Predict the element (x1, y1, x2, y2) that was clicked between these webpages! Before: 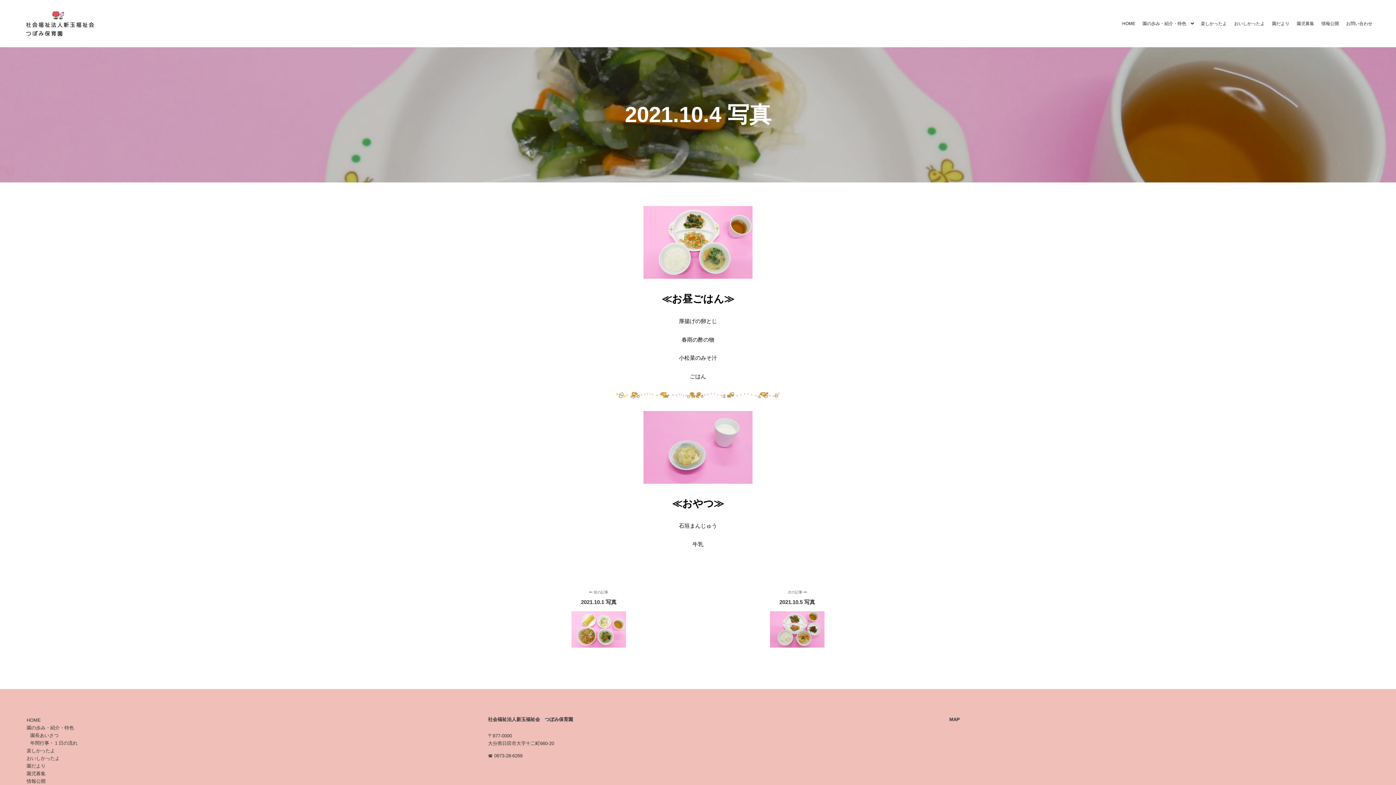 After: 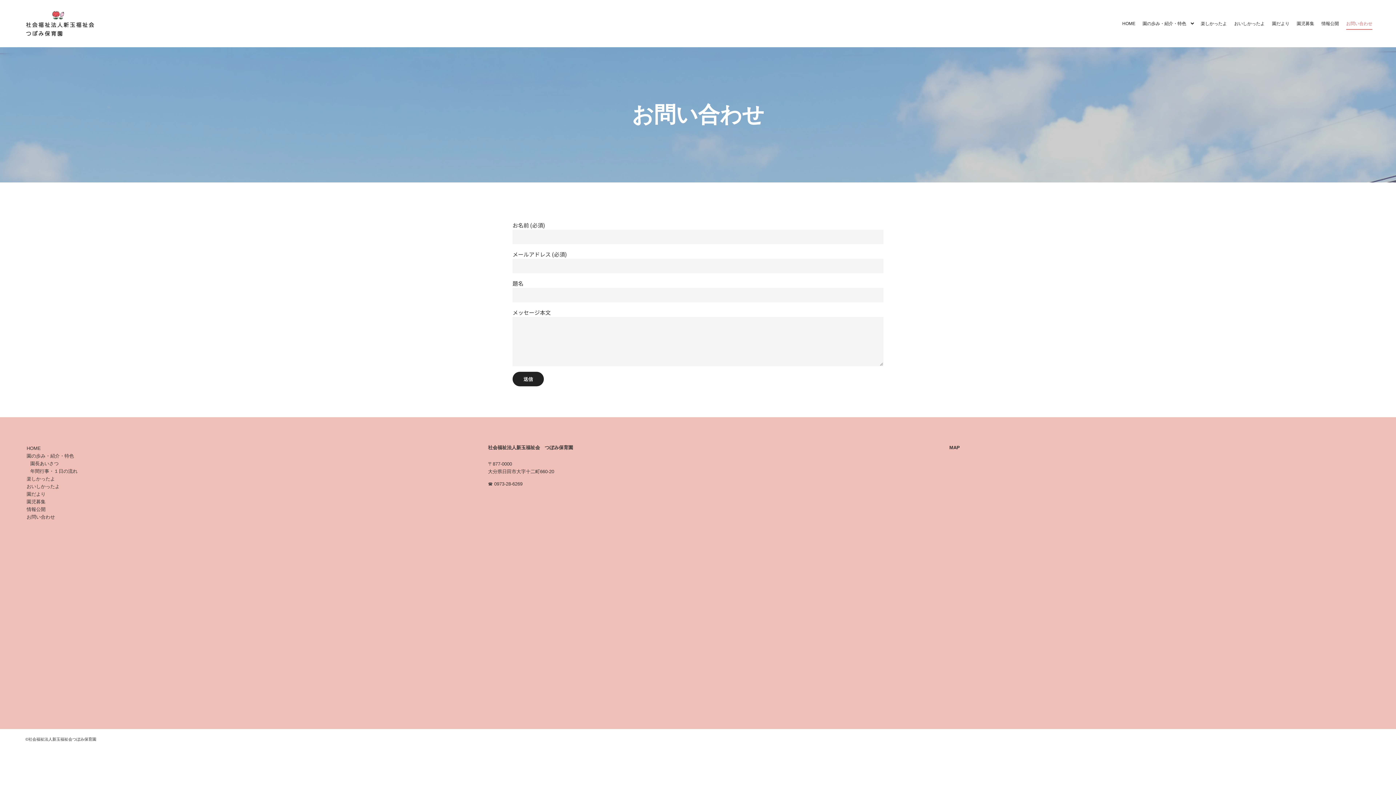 Action: bbox: (1342, 0, 1376, 47) label: お問い合わせ